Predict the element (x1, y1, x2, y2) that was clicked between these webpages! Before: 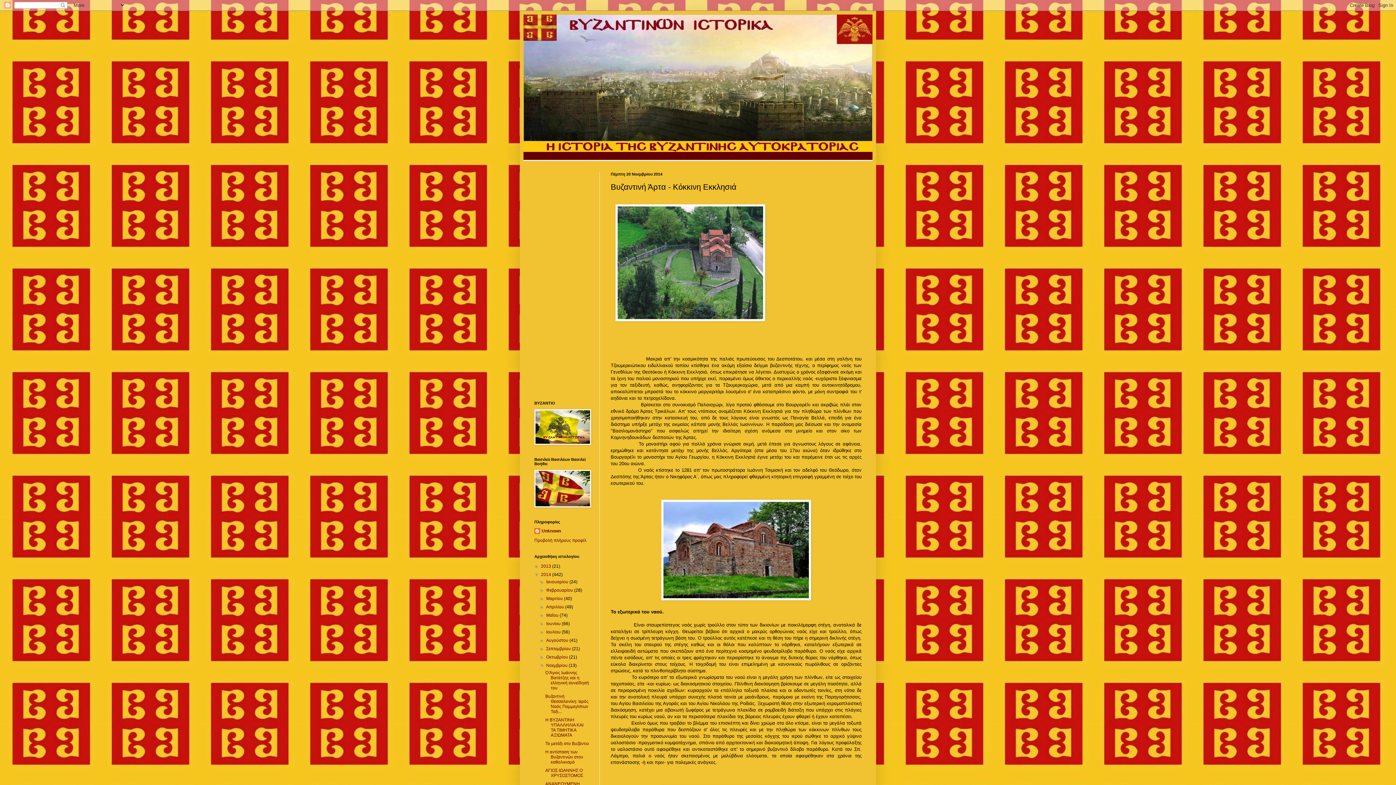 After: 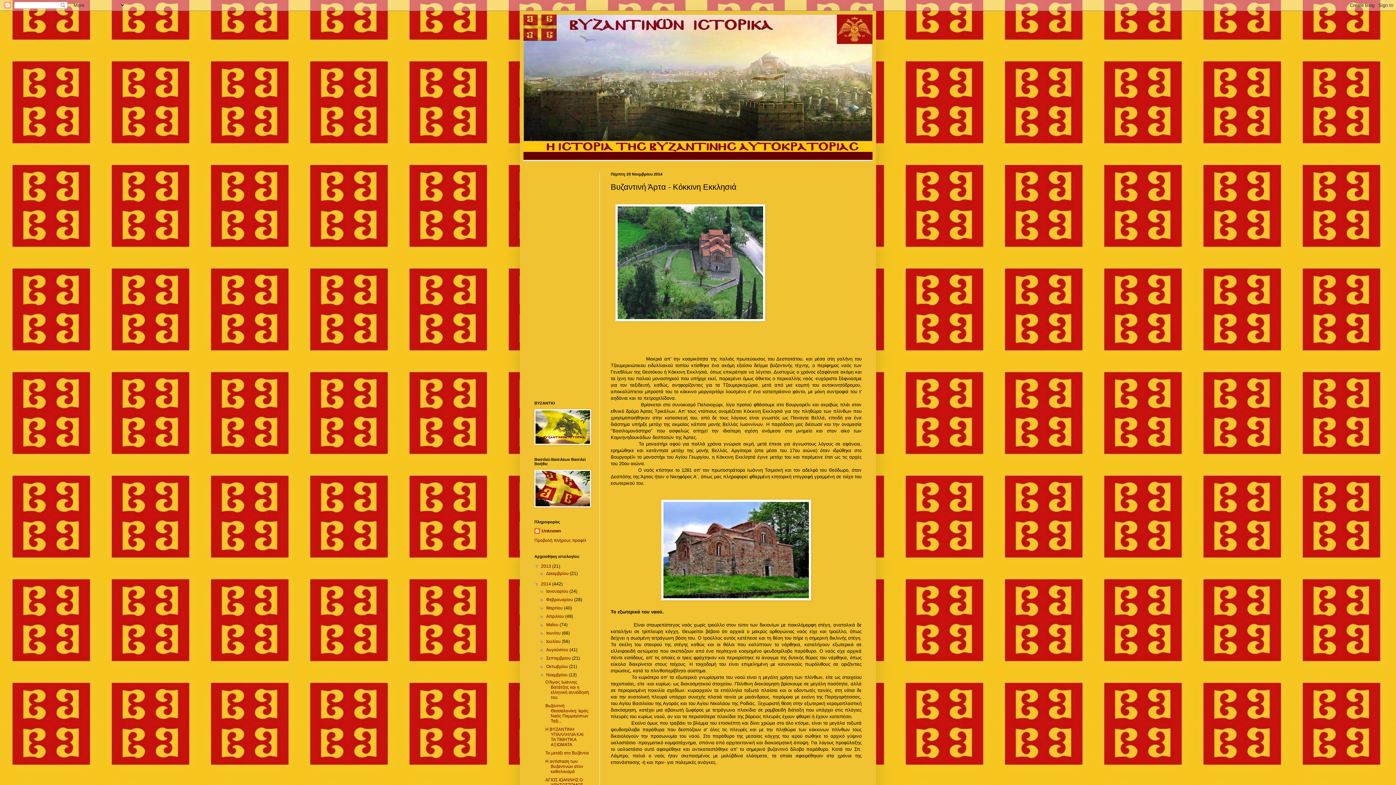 Action: bbox: (534, 564, 541, 569) label: ►  